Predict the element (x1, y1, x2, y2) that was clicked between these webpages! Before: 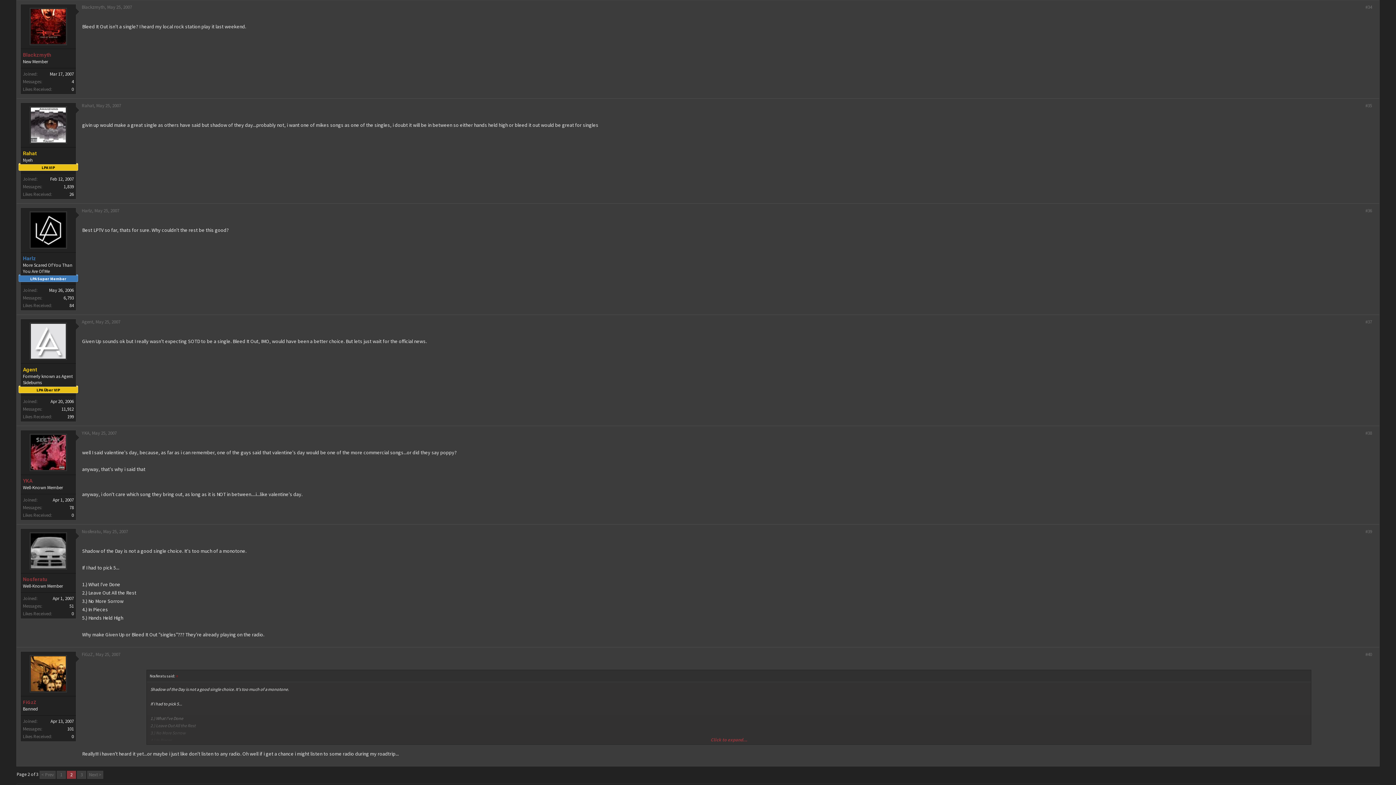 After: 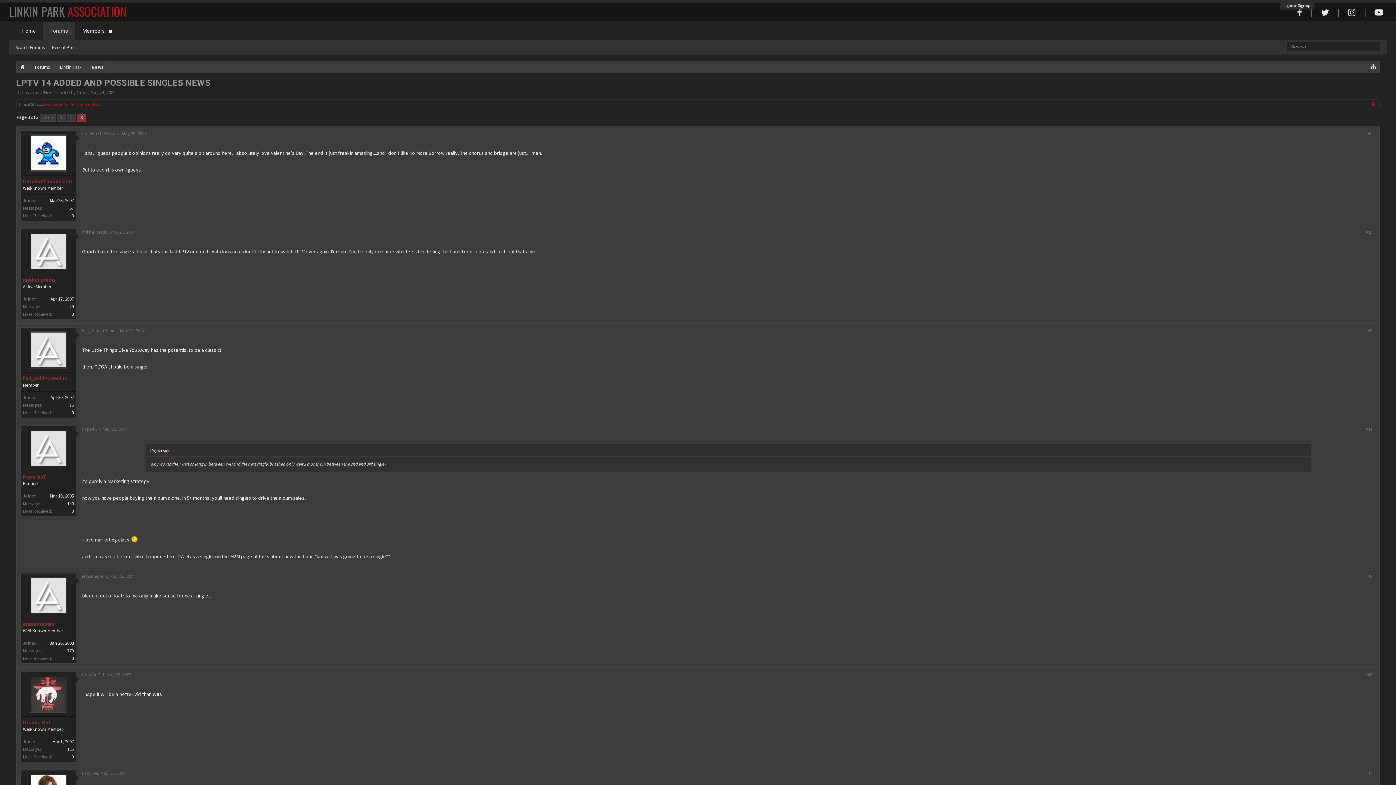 Action: label: 3 bbox: (77, 771, 86, 779)